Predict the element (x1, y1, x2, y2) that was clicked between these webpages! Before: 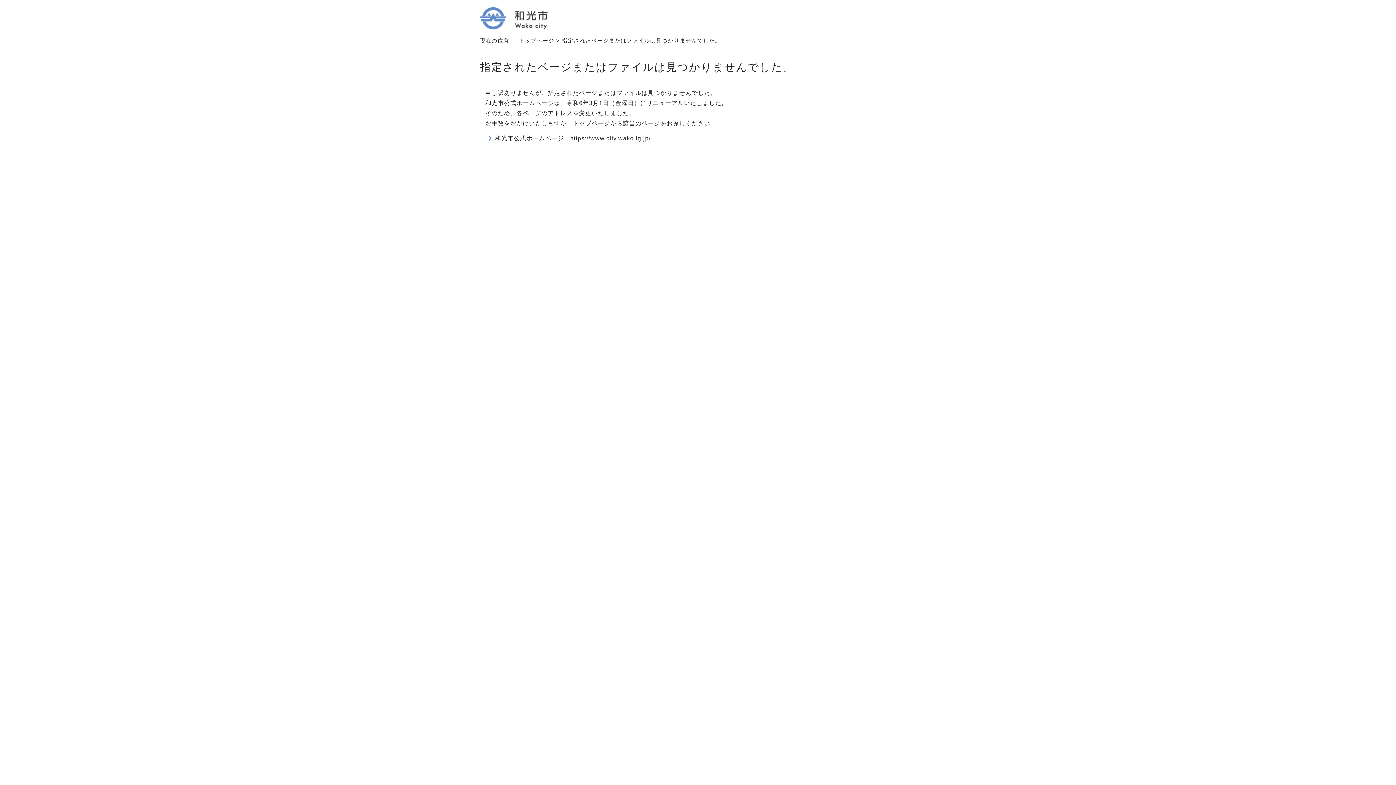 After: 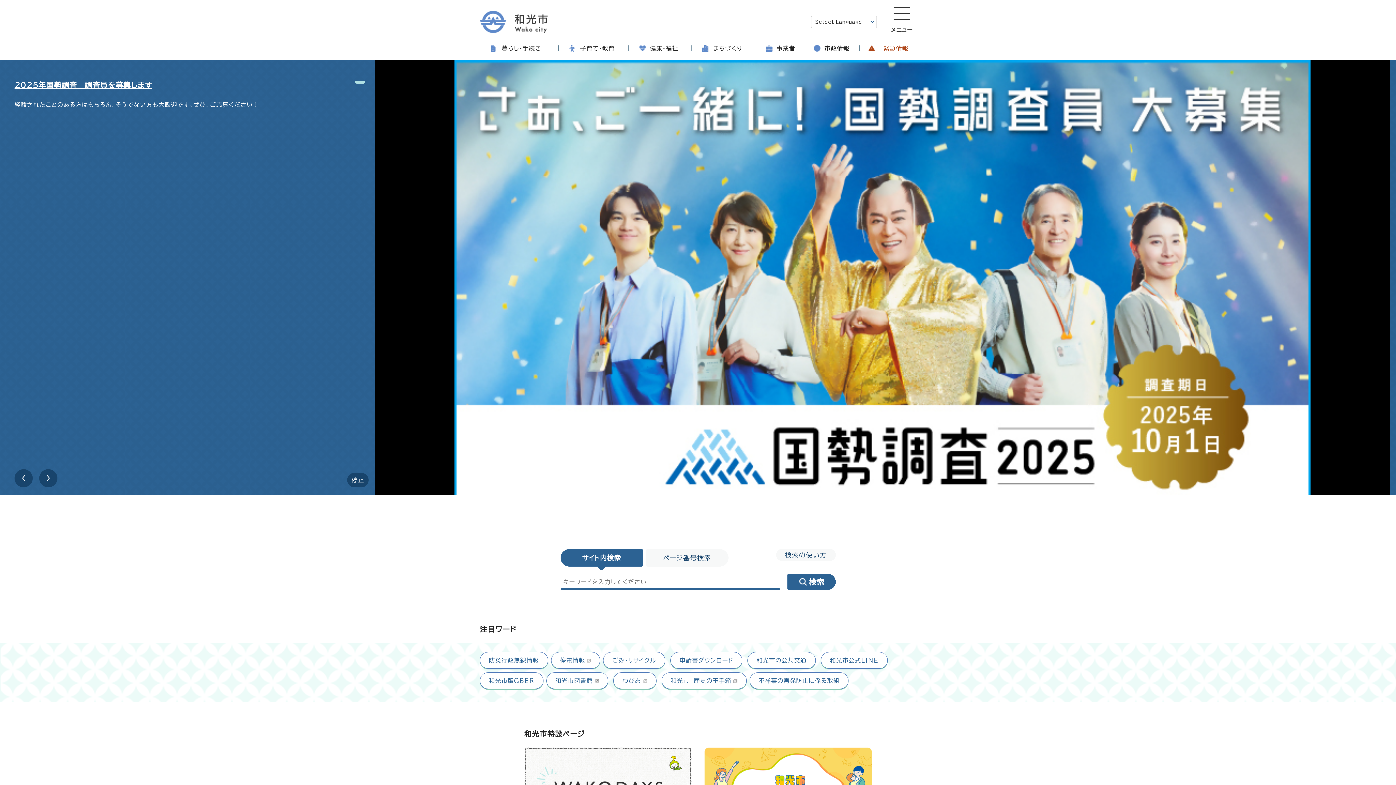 Action: label: トップページ bbox: (519, 37, 554, 43)